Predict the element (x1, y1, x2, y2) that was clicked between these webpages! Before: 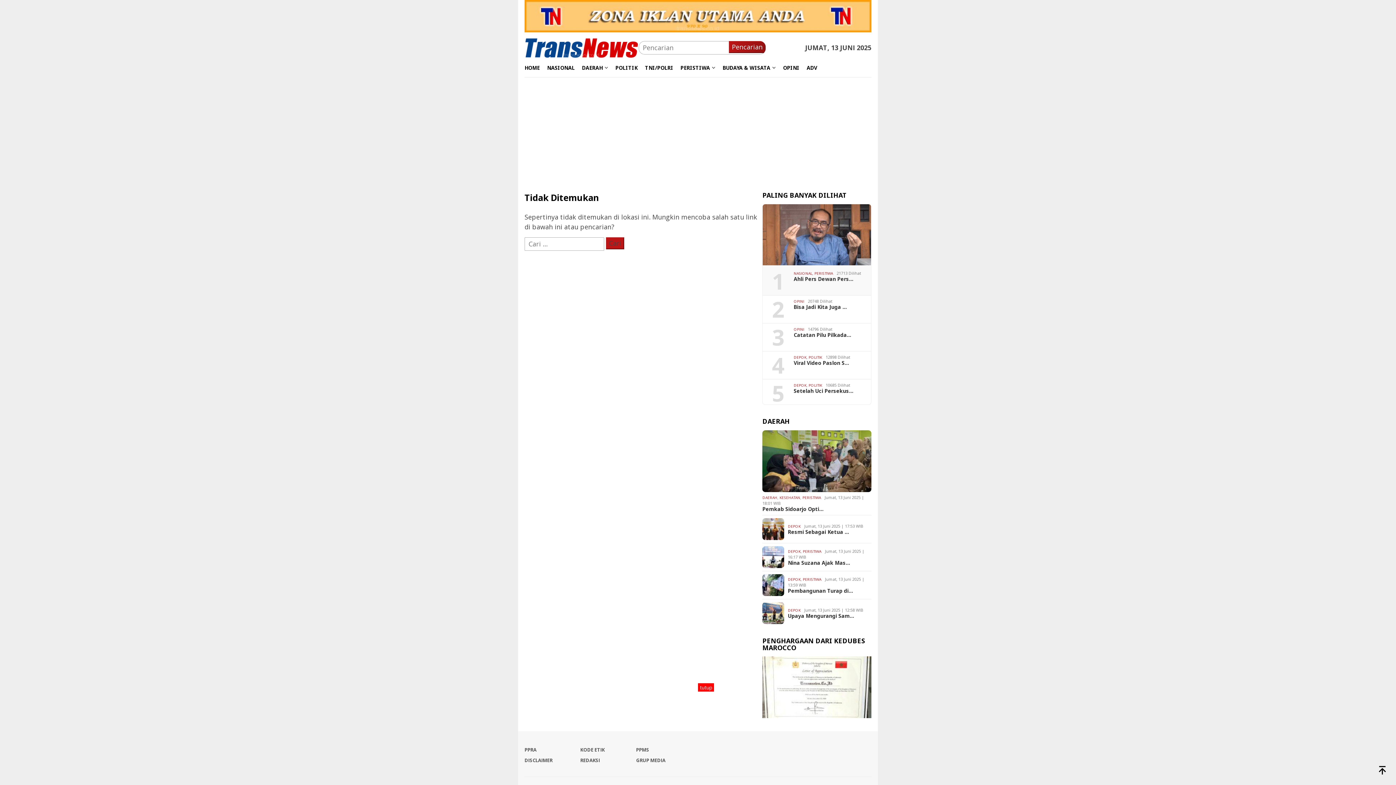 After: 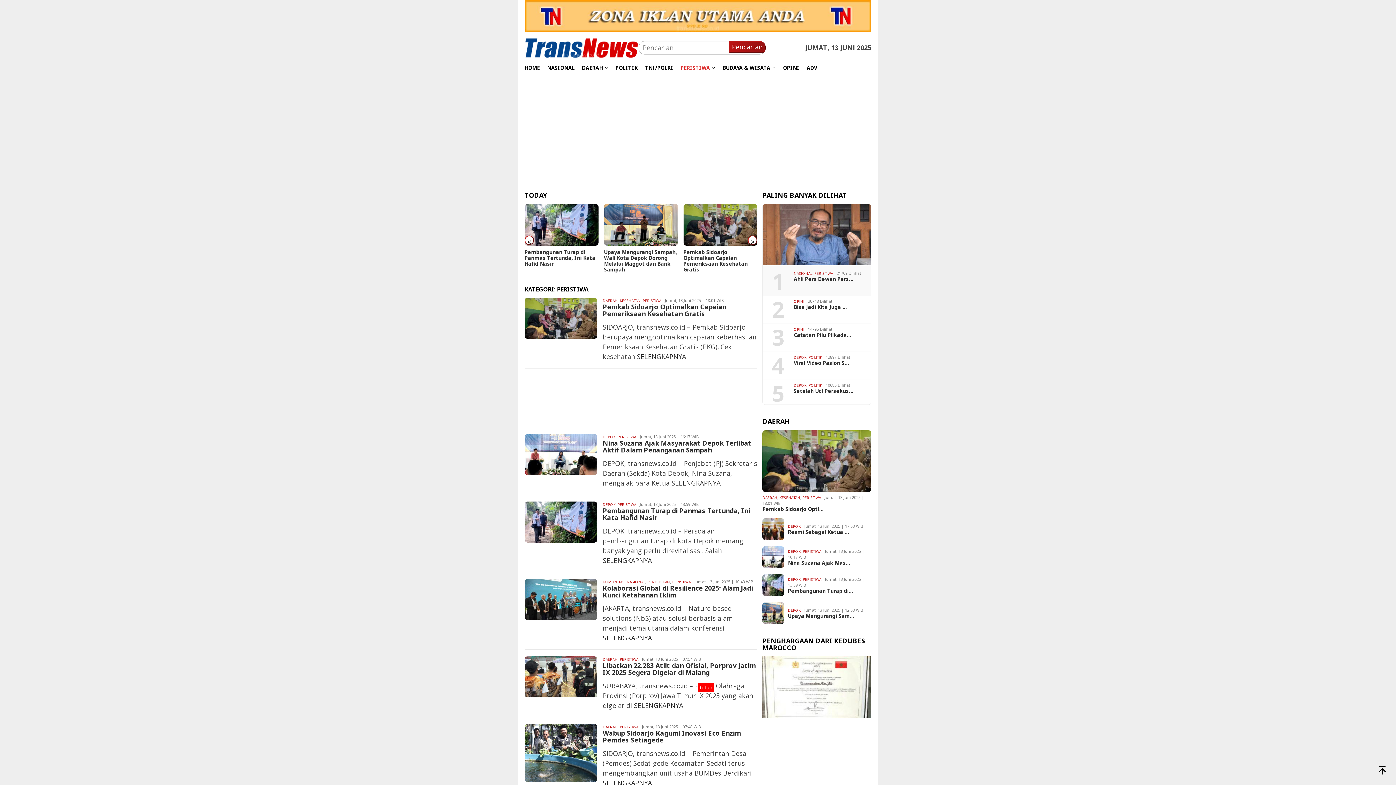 Action: label: PERISTIWA bbox: (802, 495, 821, 500)